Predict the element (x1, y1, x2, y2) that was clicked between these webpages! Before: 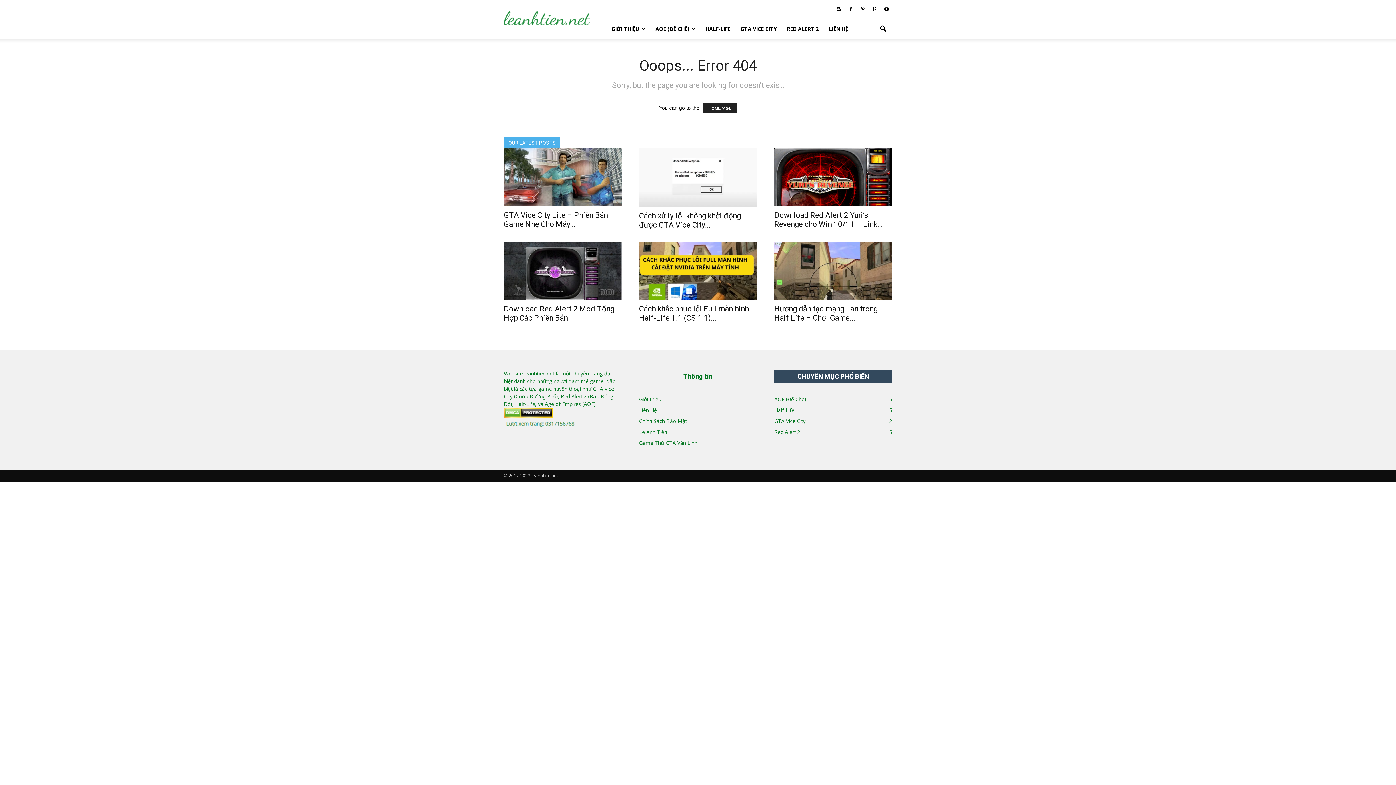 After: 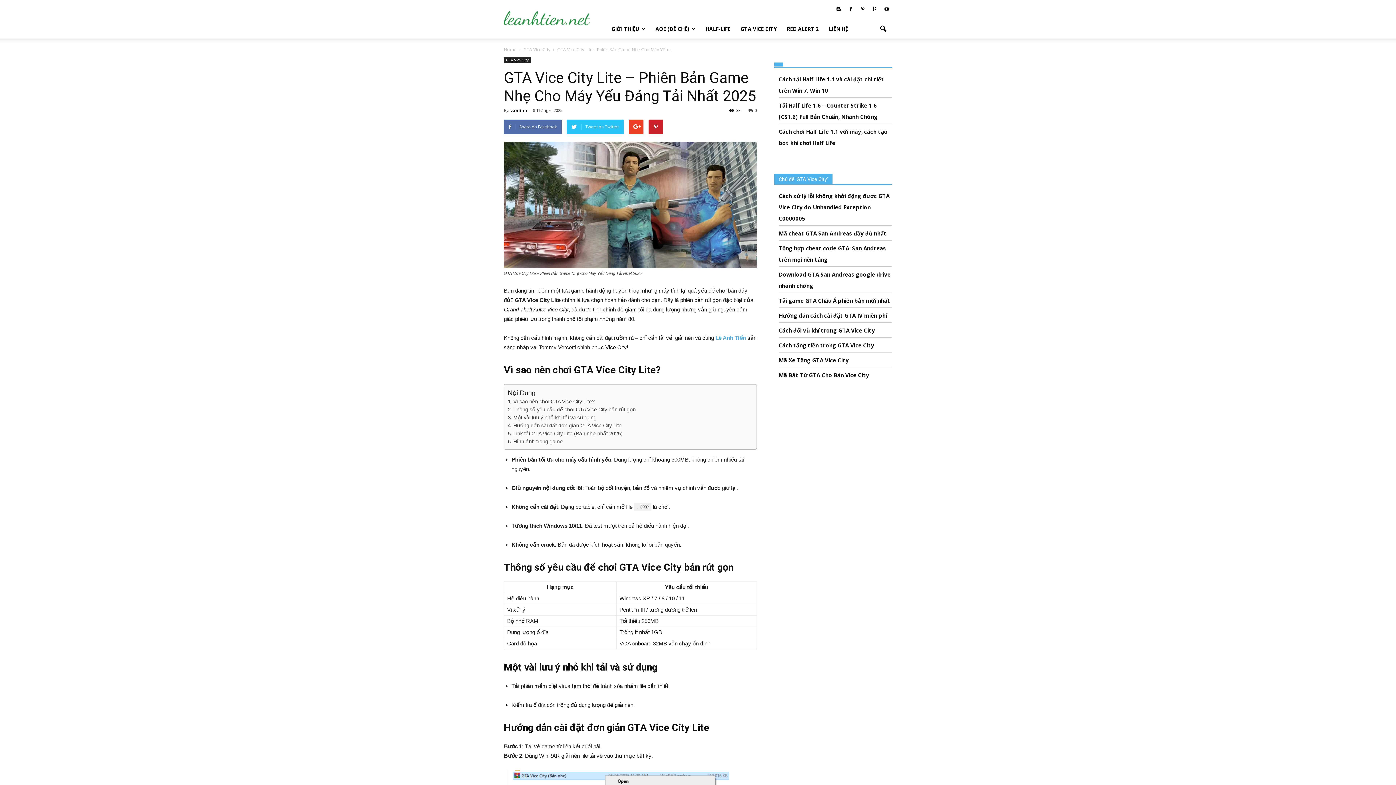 Action: bbox: (504, 210, 608, 228) label: GTA Vice City Lite – Phiên Bản Game Nhẹ Cho Máy...